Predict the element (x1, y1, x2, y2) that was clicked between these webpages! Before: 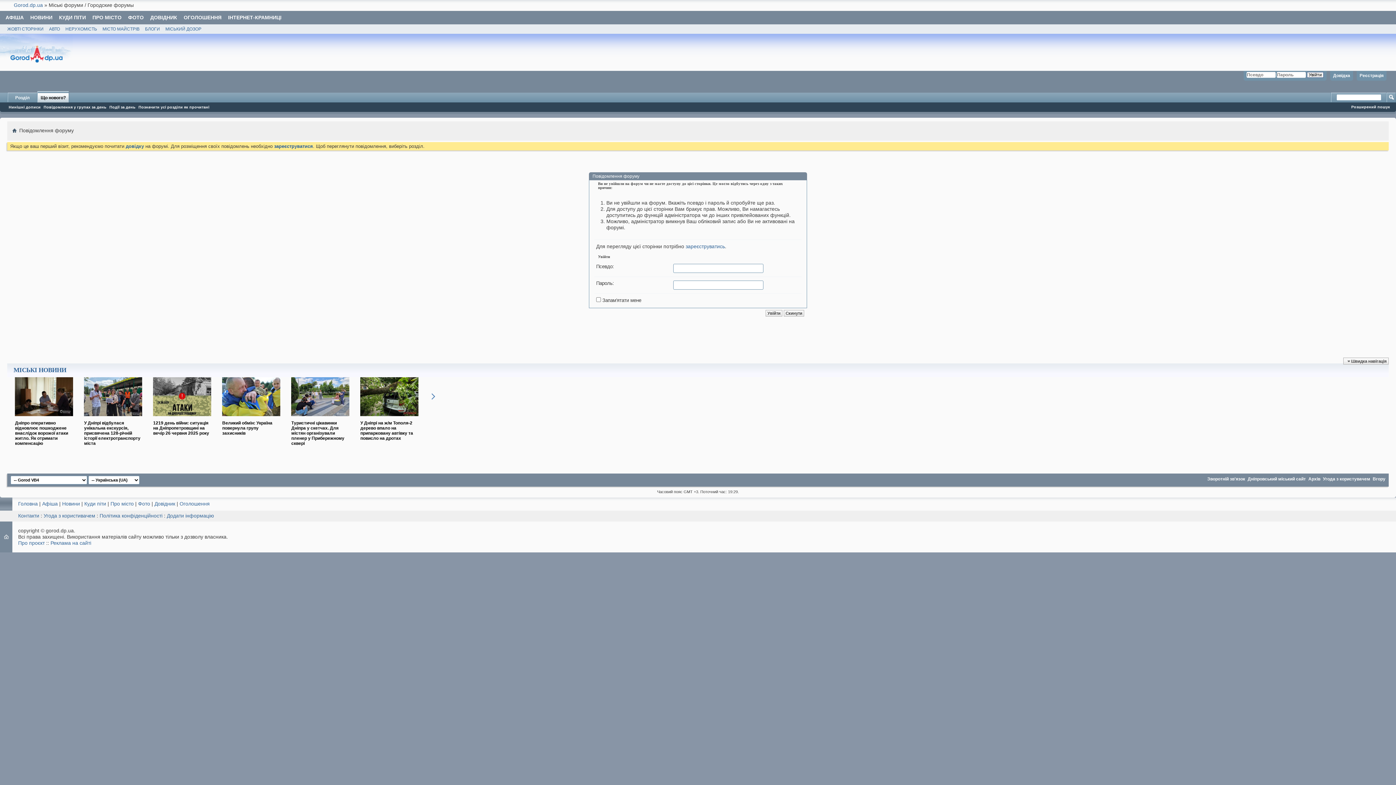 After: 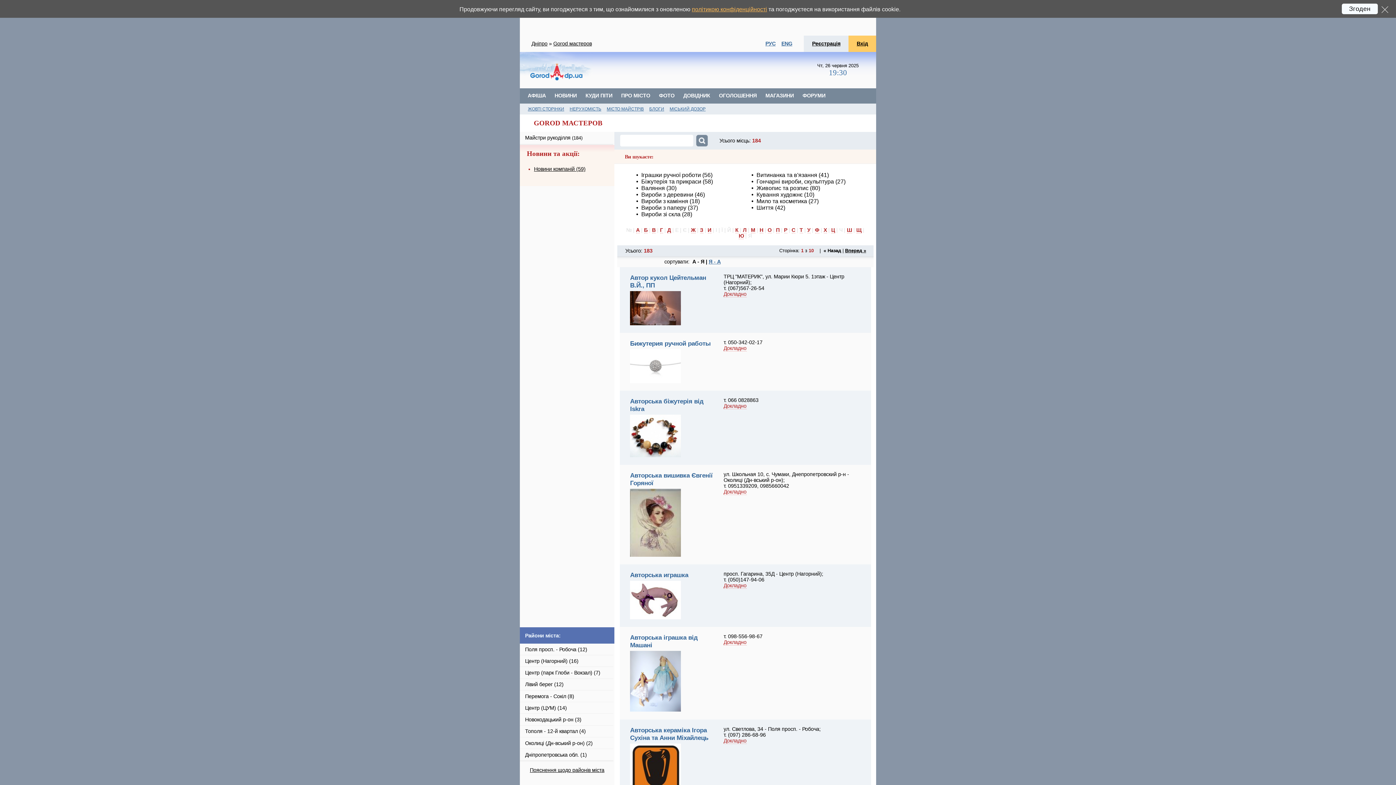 Action: bbox: (102, 26, 139, 31) label: МІСТО МАЙСТРІВ